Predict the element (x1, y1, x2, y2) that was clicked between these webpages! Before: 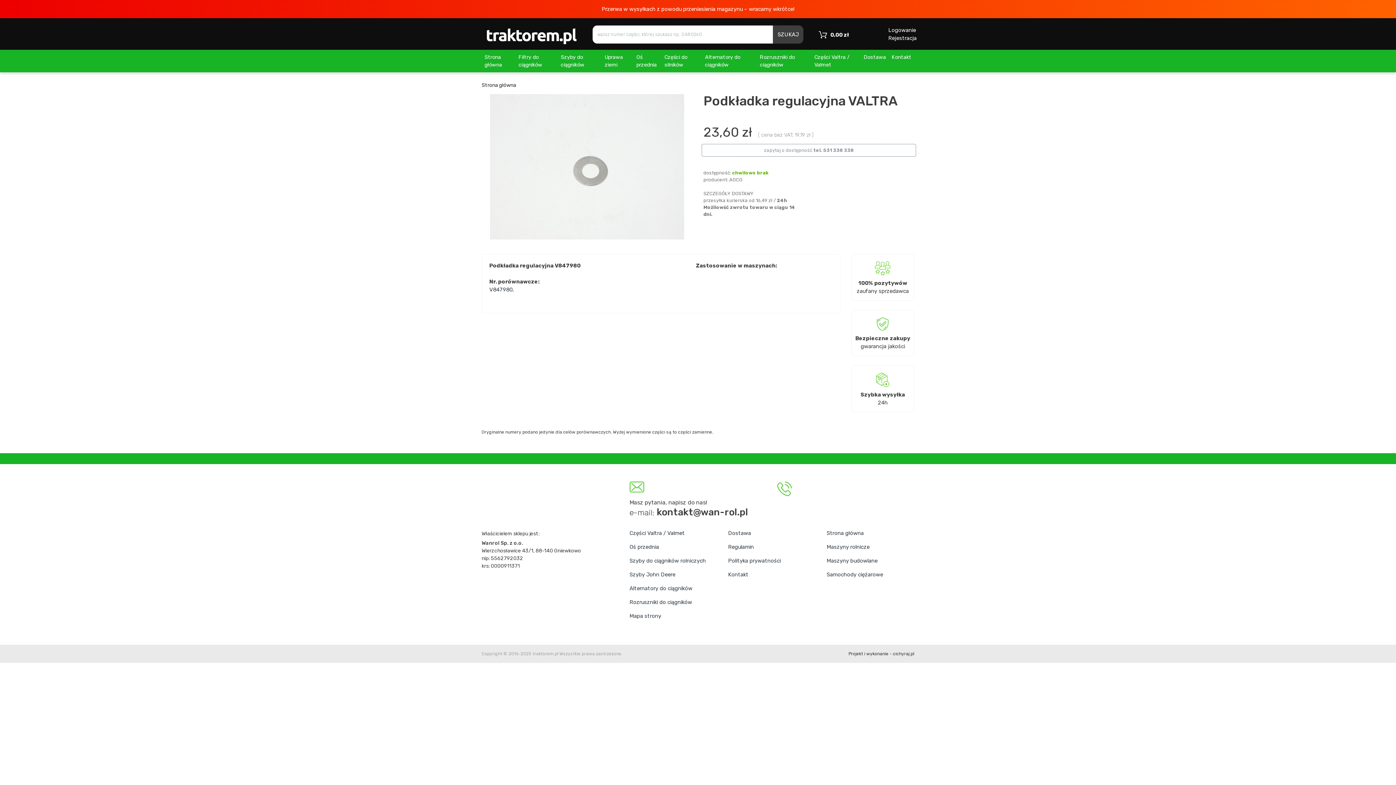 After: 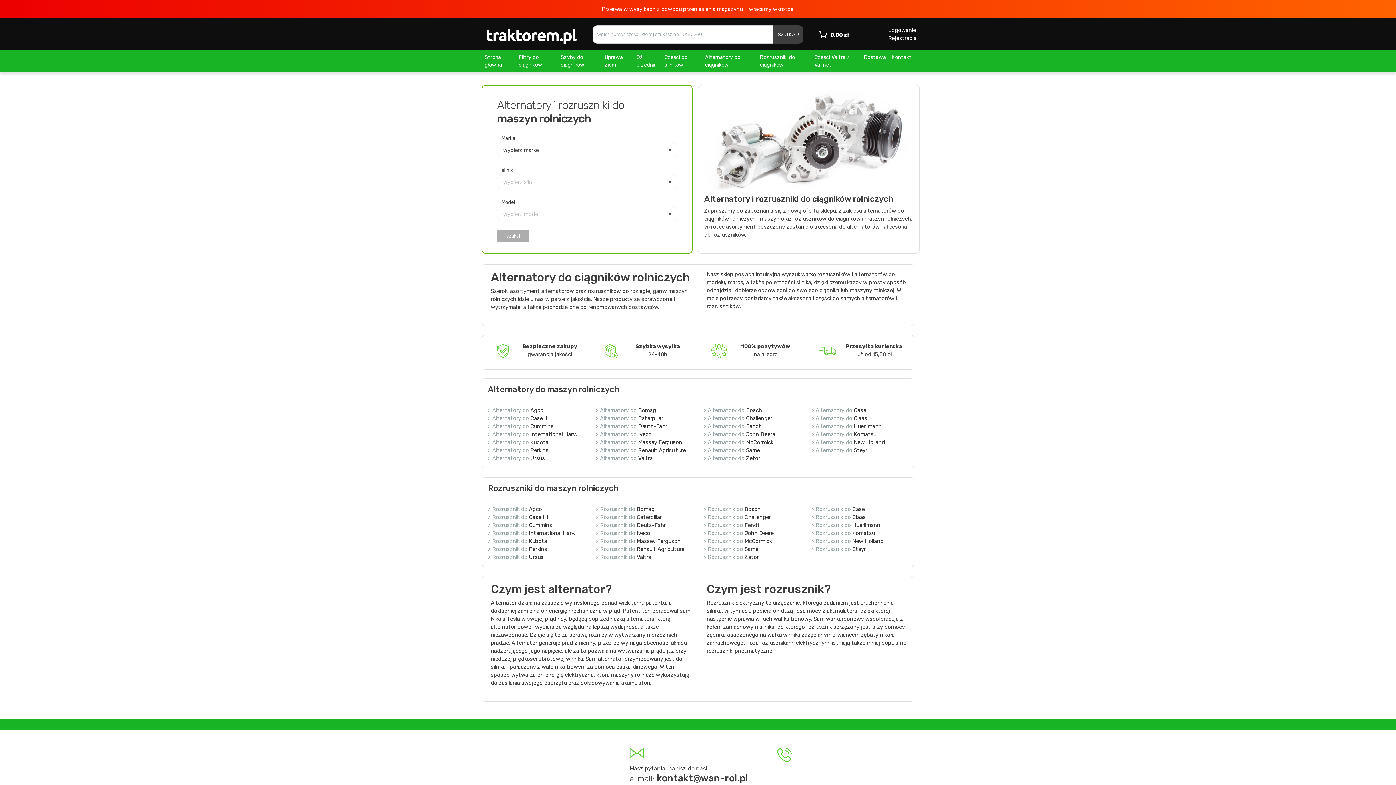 Action: bbox: (757, 50, 811, 71) label: Rozruszniki do ciągników